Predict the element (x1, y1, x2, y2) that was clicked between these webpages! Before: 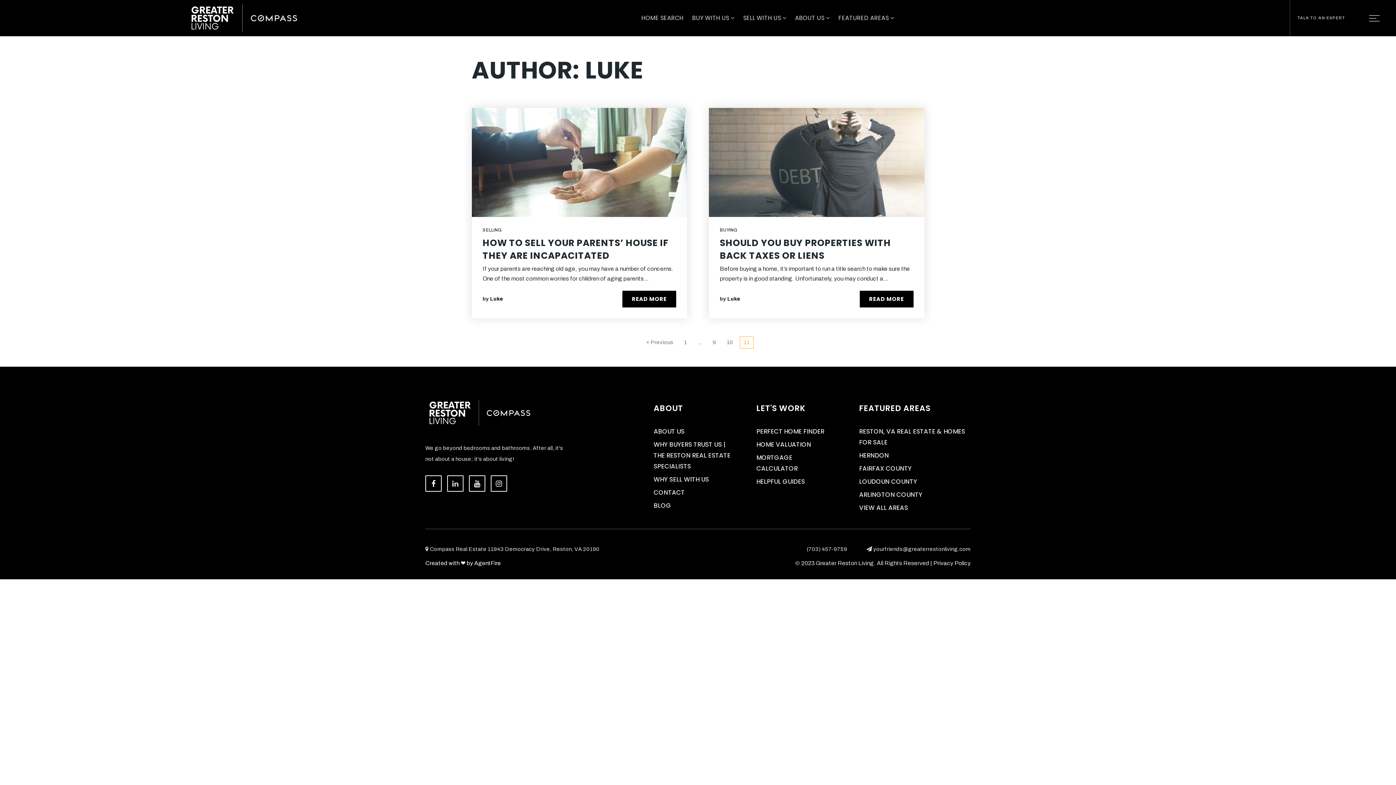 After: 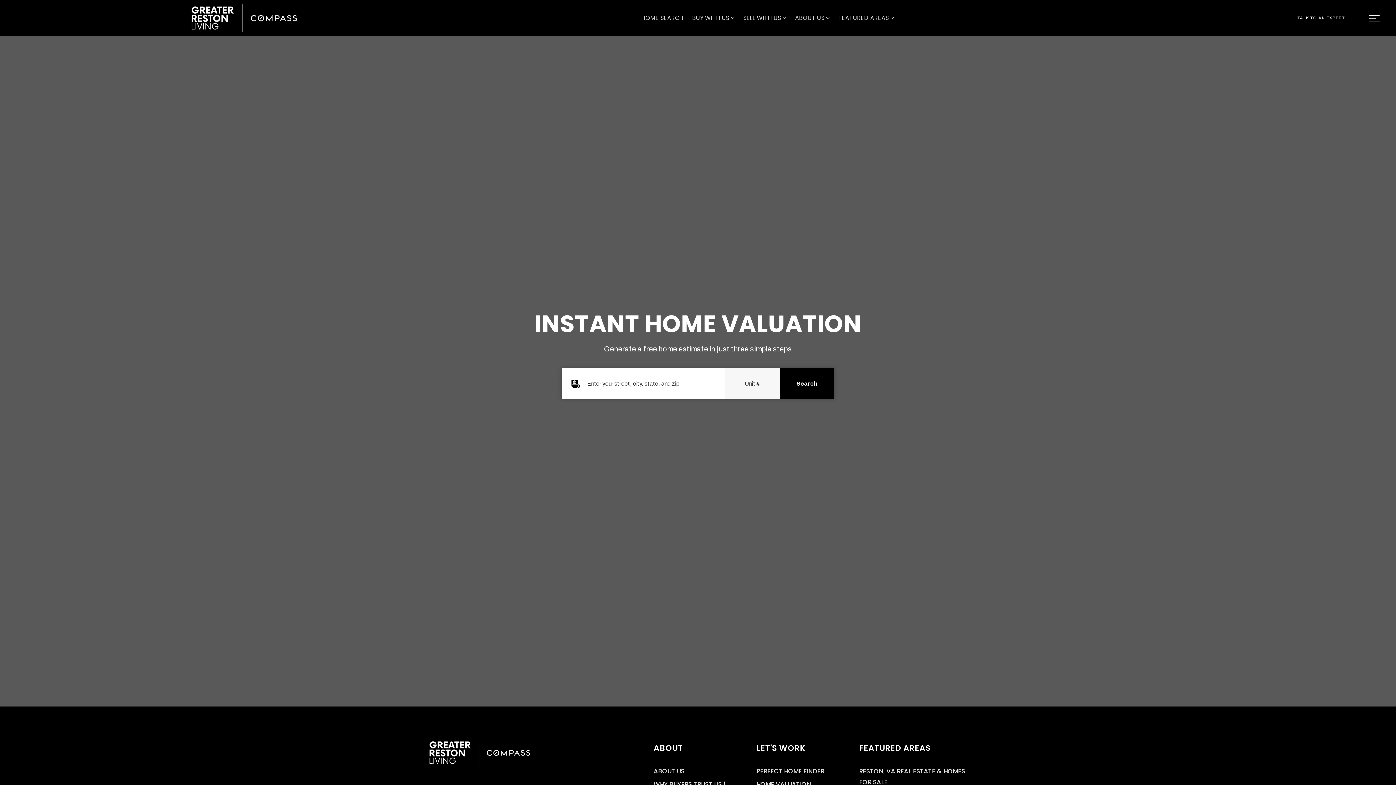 Action: bbox: (755, 438, 812, 451) label: HOME VALUATION